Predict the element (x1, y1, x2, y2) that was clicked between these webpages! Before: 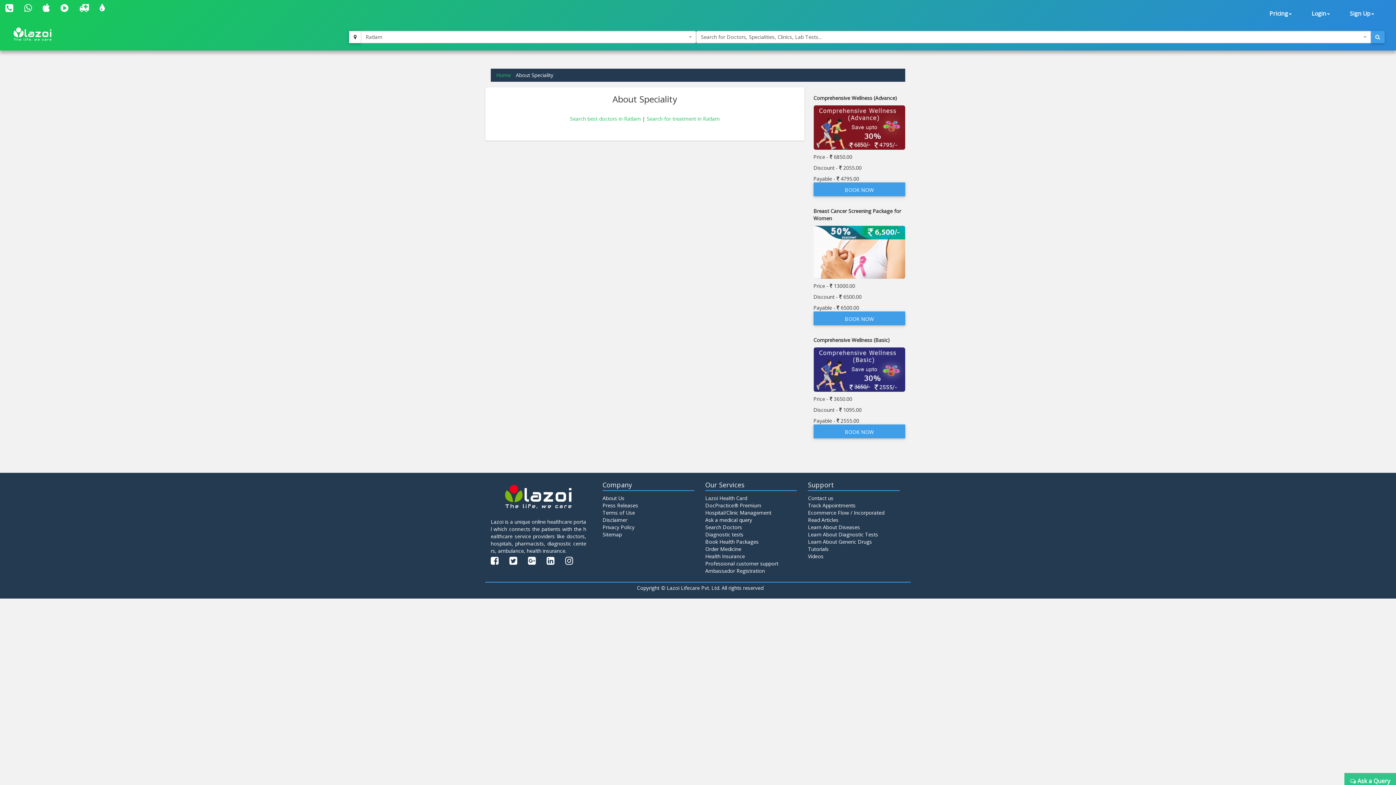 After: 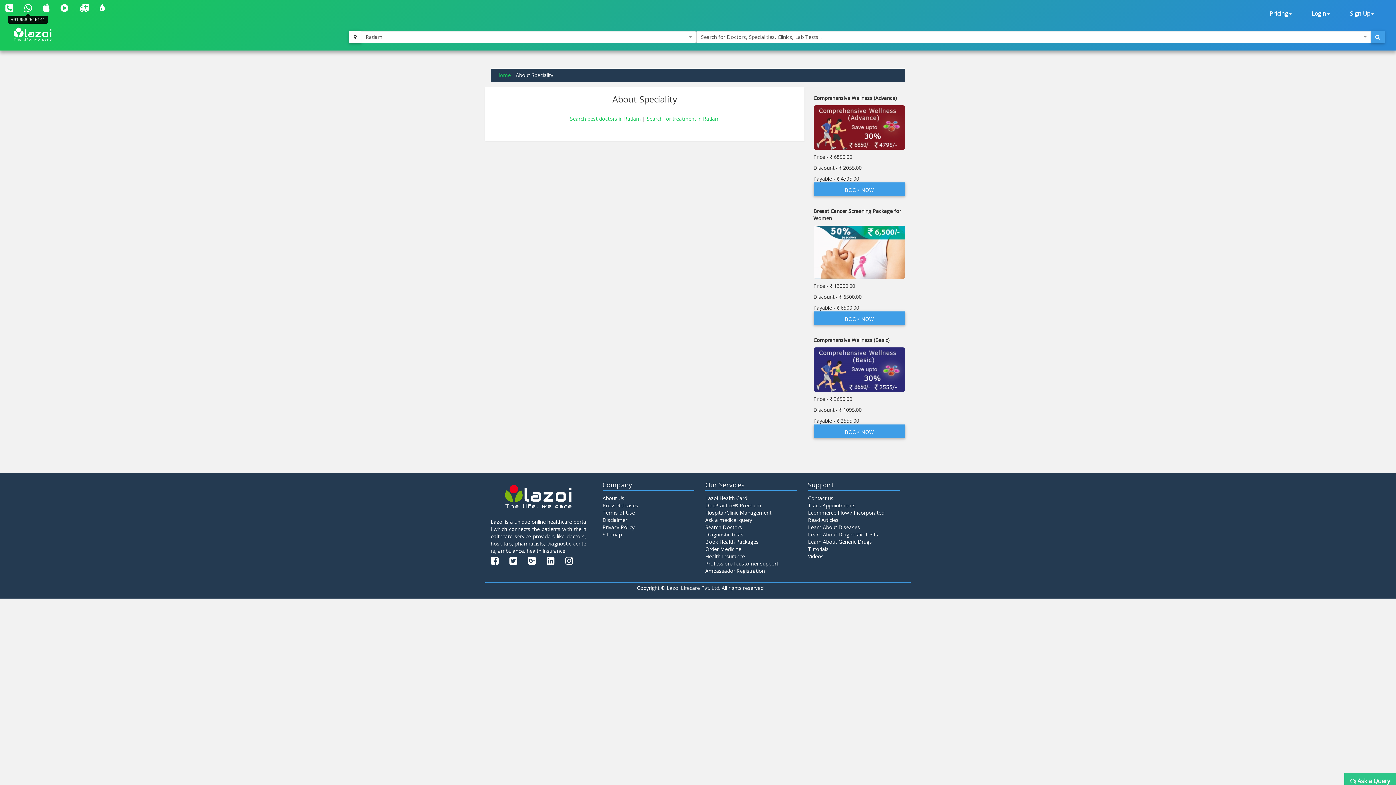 Action: bbox: (24, 6, 32, 12)